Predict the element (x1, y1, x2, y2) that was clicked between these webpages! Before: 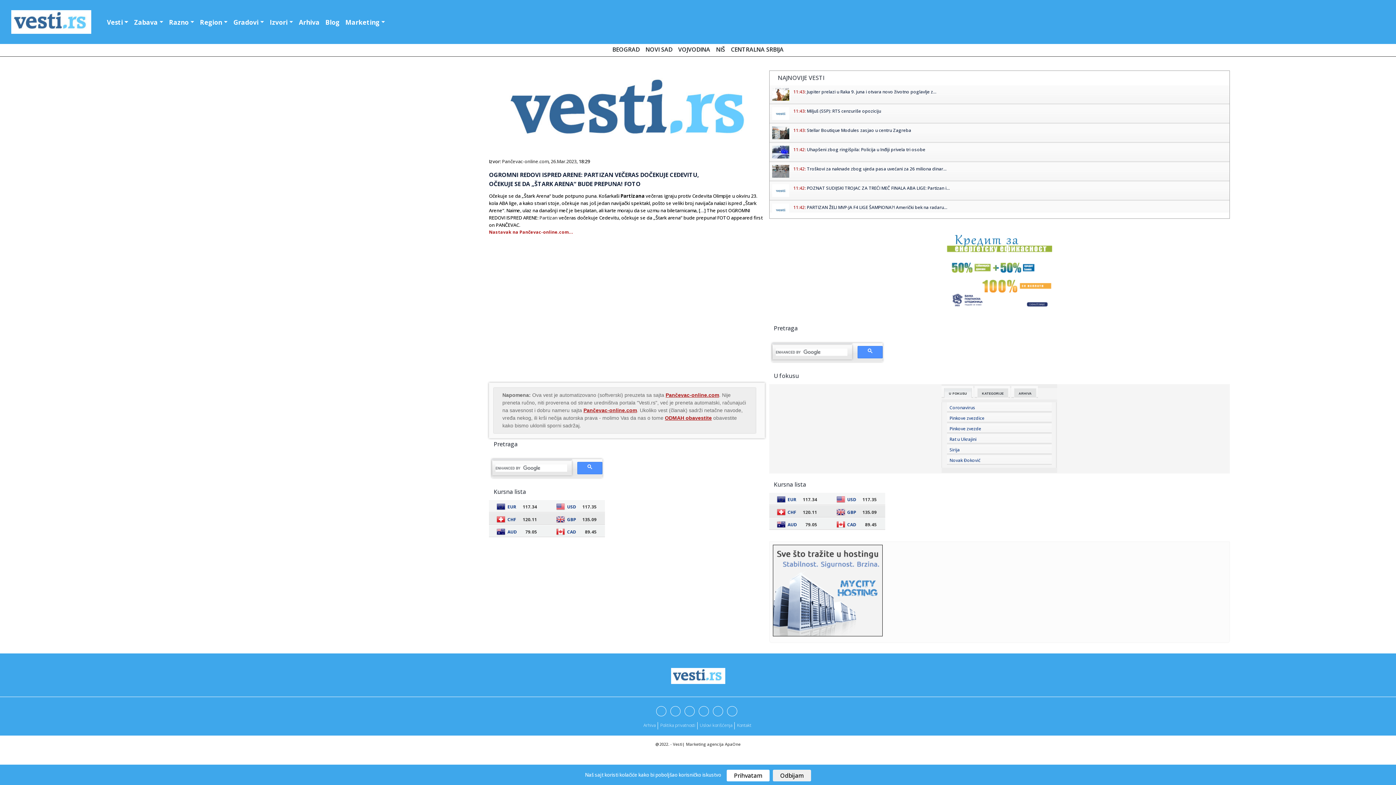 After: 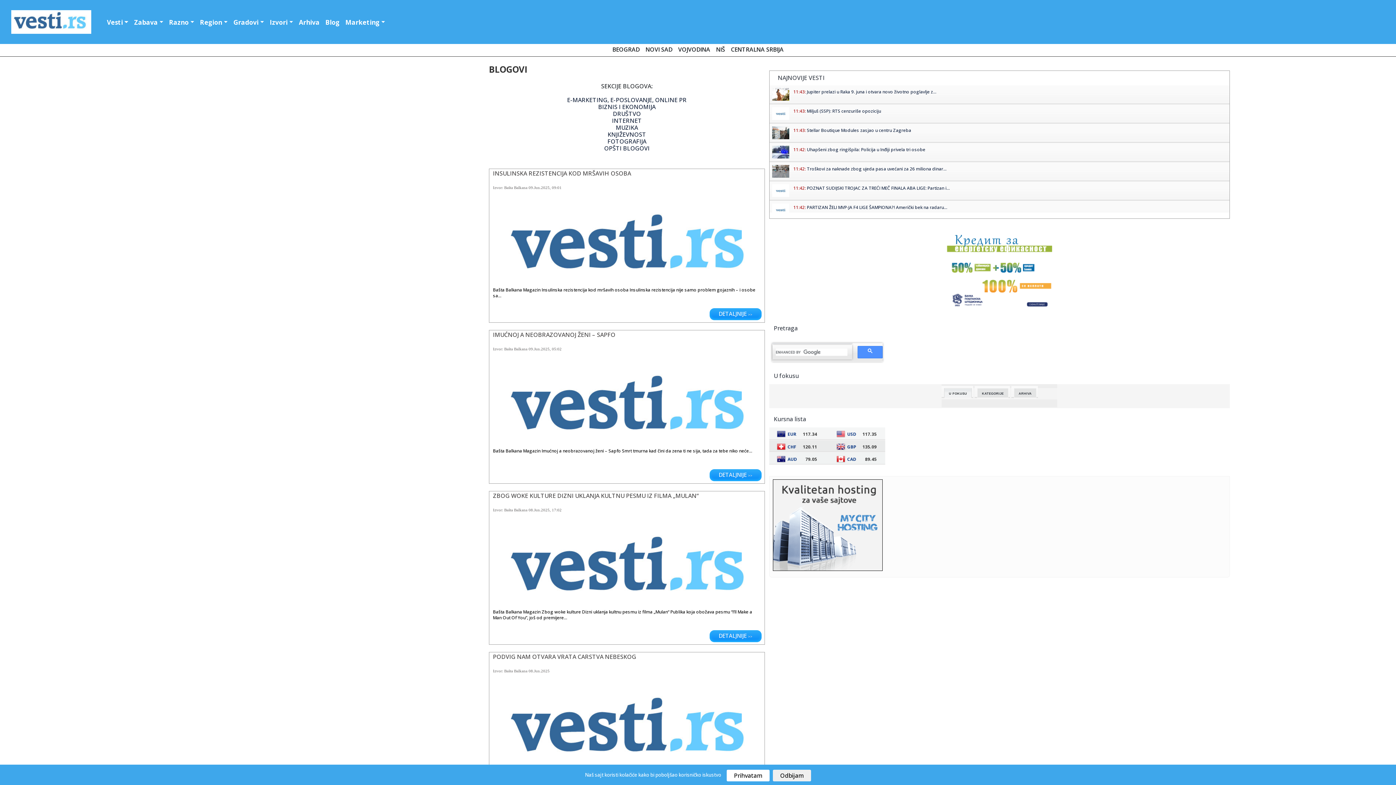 Action: label: Blog bbox: (322, 16, 342, 27)